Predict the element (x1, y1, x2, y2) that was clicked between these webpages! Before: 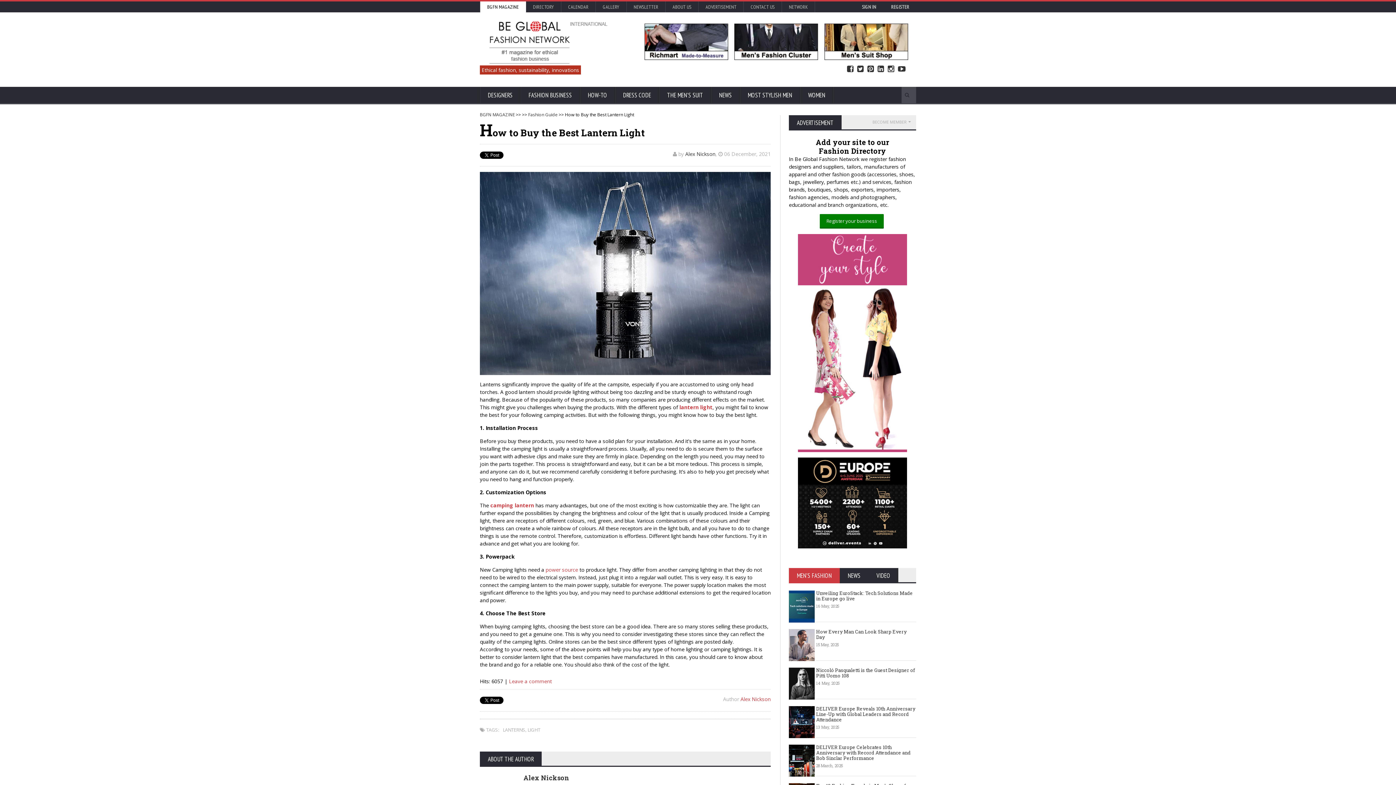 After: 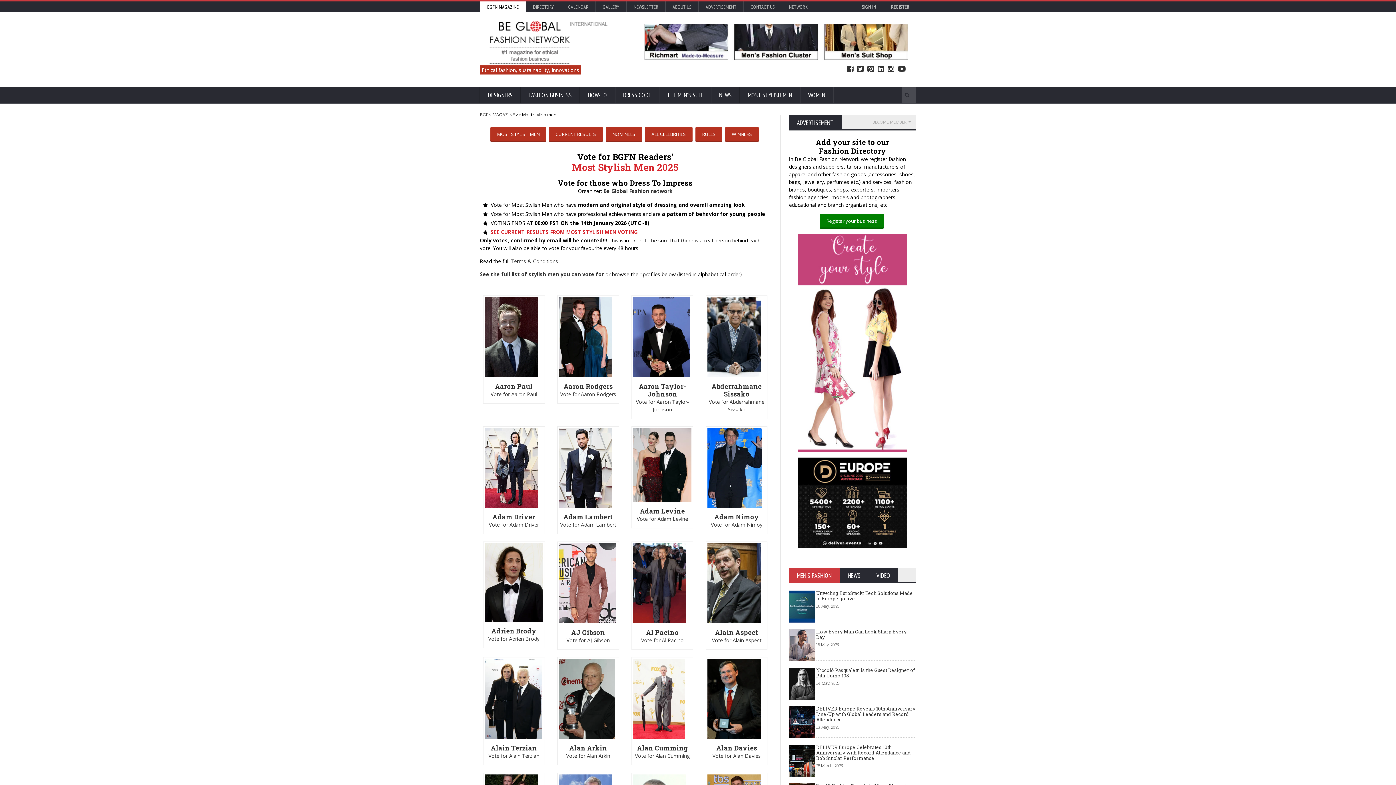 Action: bbox: (740, 86, 800, 104) label: MOST STYLISH MEN